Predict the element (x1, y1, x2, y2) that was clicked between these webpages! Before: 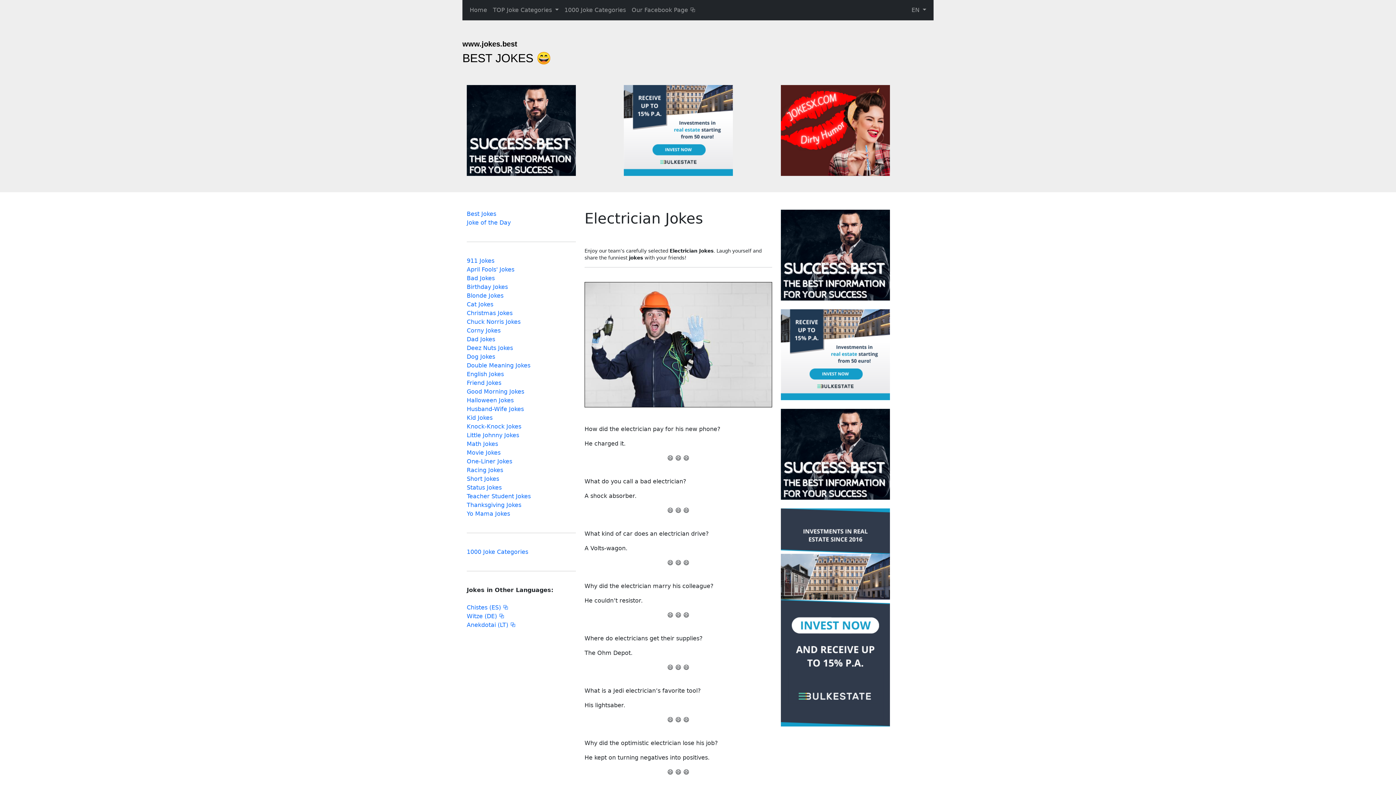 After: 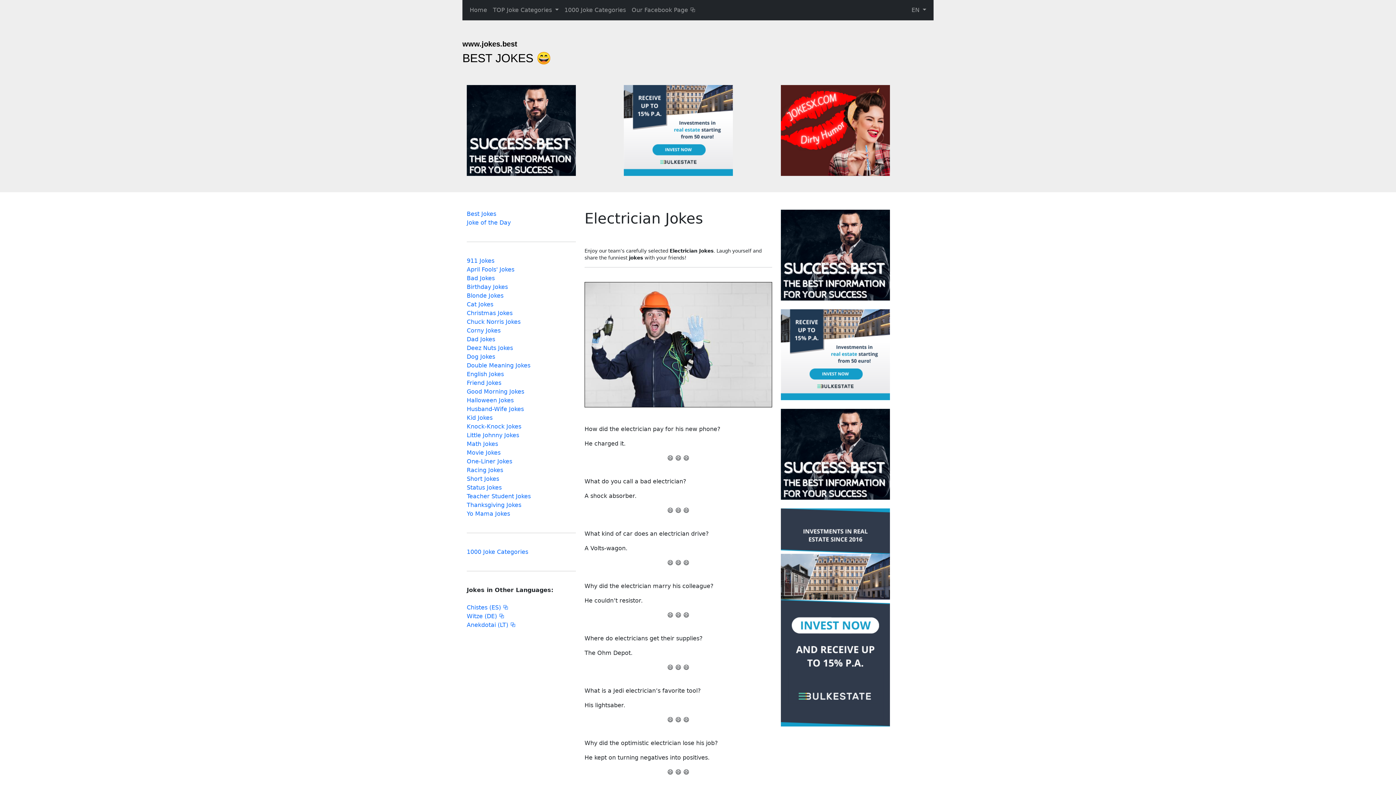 Action: bbox: (781, 309, 890, 400)